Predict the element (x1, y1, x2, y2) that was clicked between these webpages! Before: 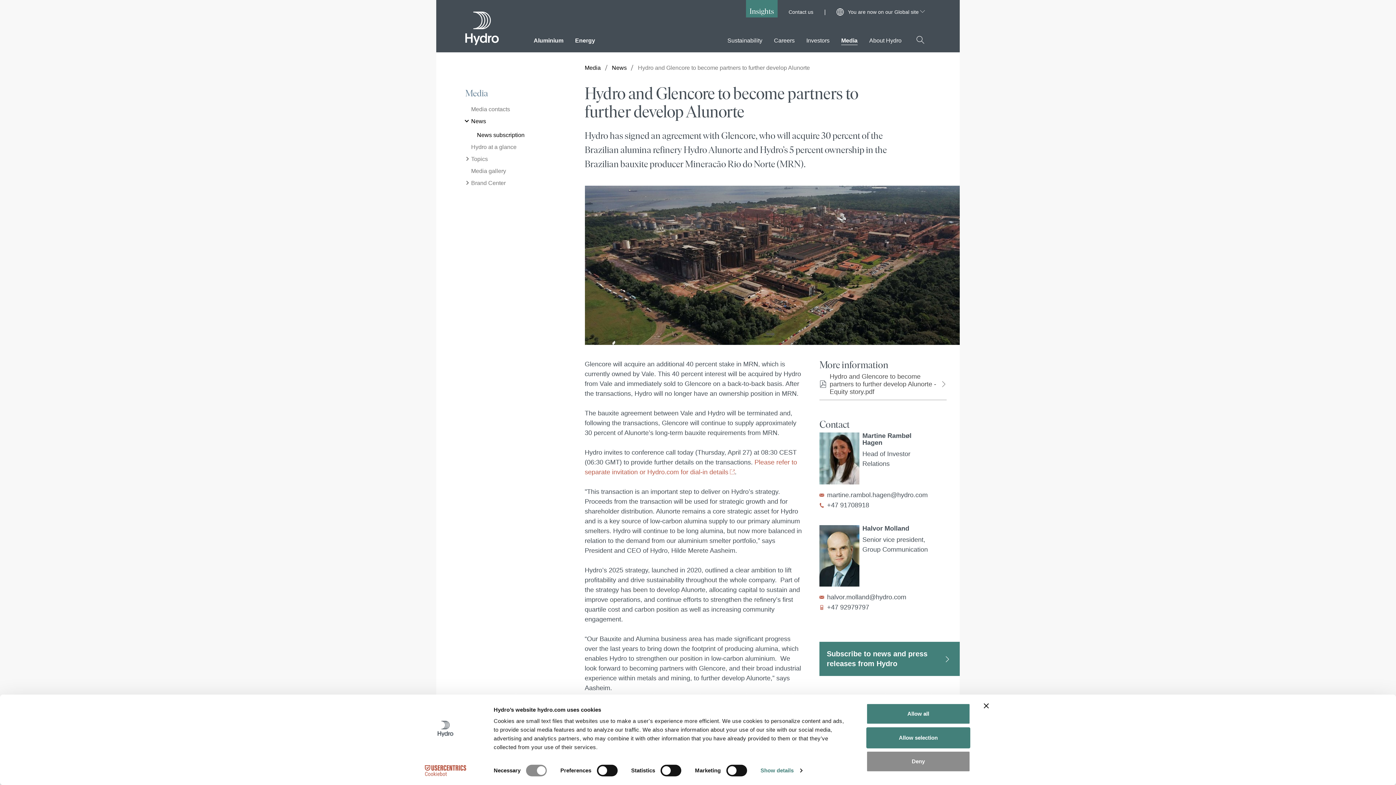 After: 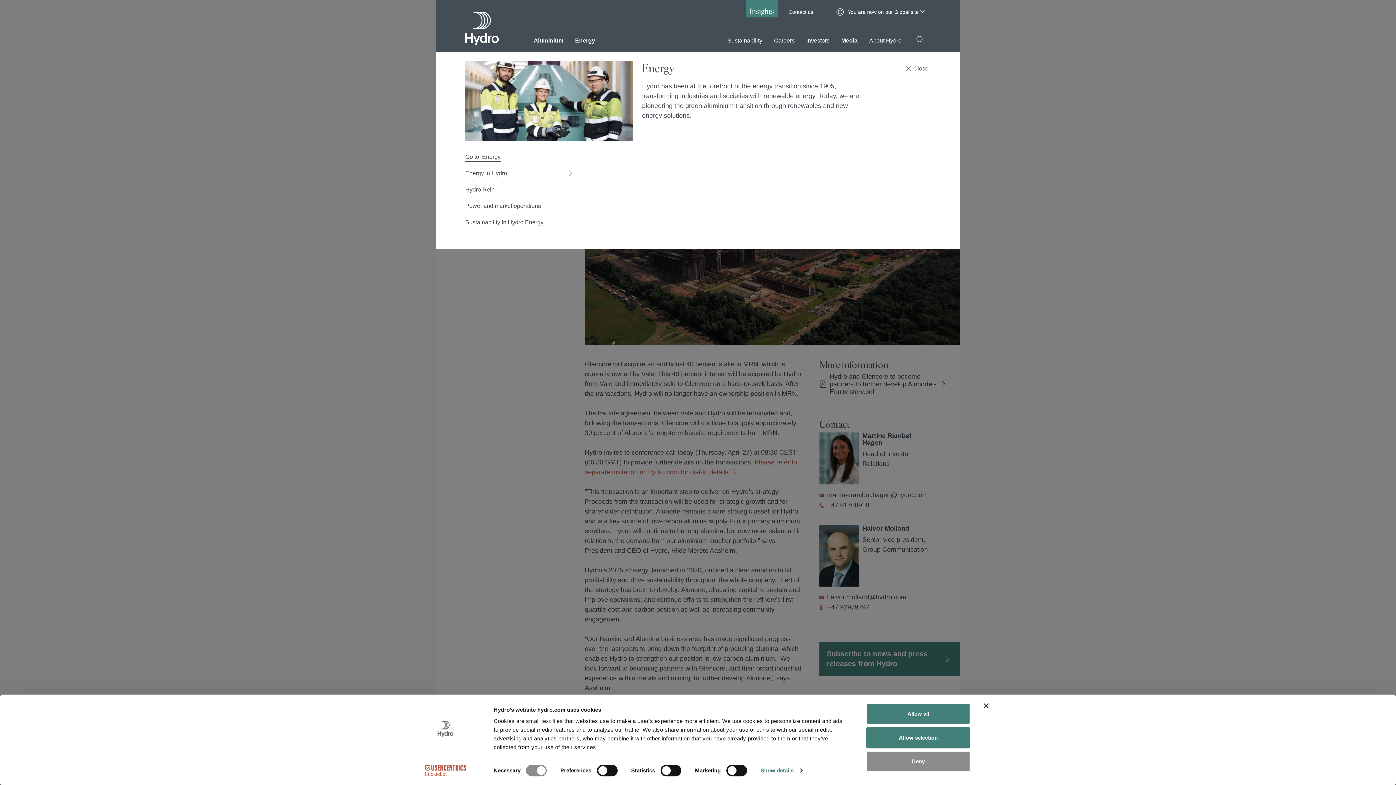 Action: bbox: (575, 32, 595, 45) label: Energy